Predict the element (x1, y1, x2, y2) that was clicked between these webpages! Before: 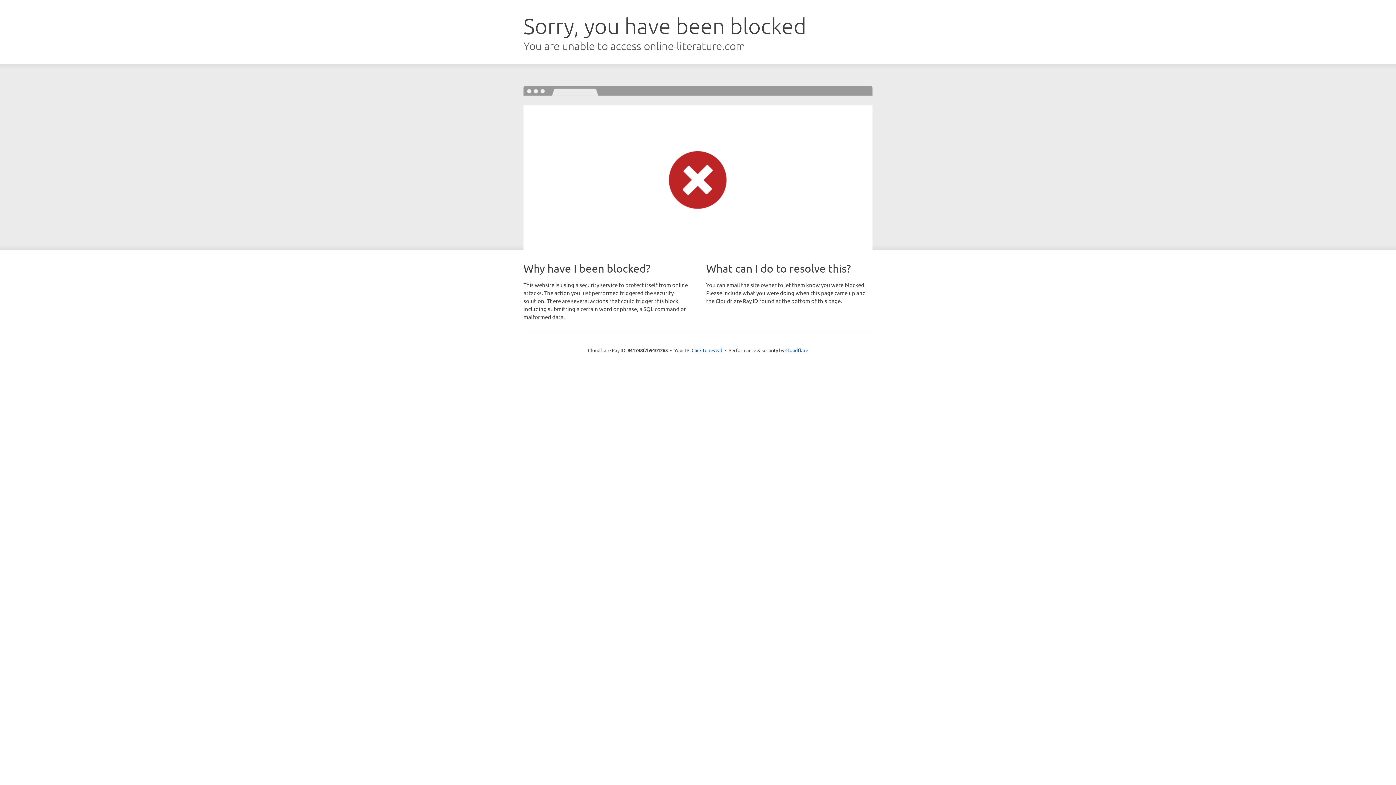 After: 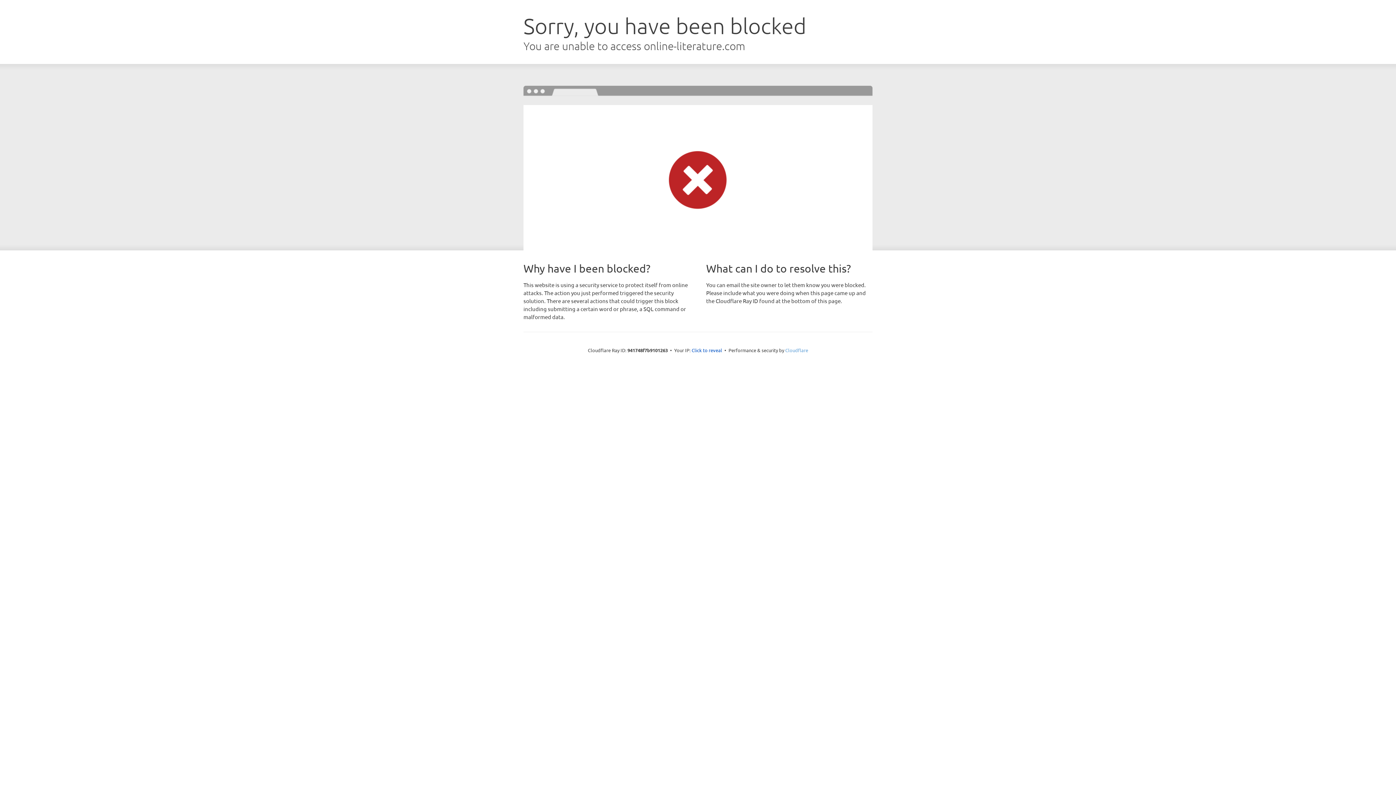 Action: bbox: (785, 347, 808, 353) label: Cloudflare